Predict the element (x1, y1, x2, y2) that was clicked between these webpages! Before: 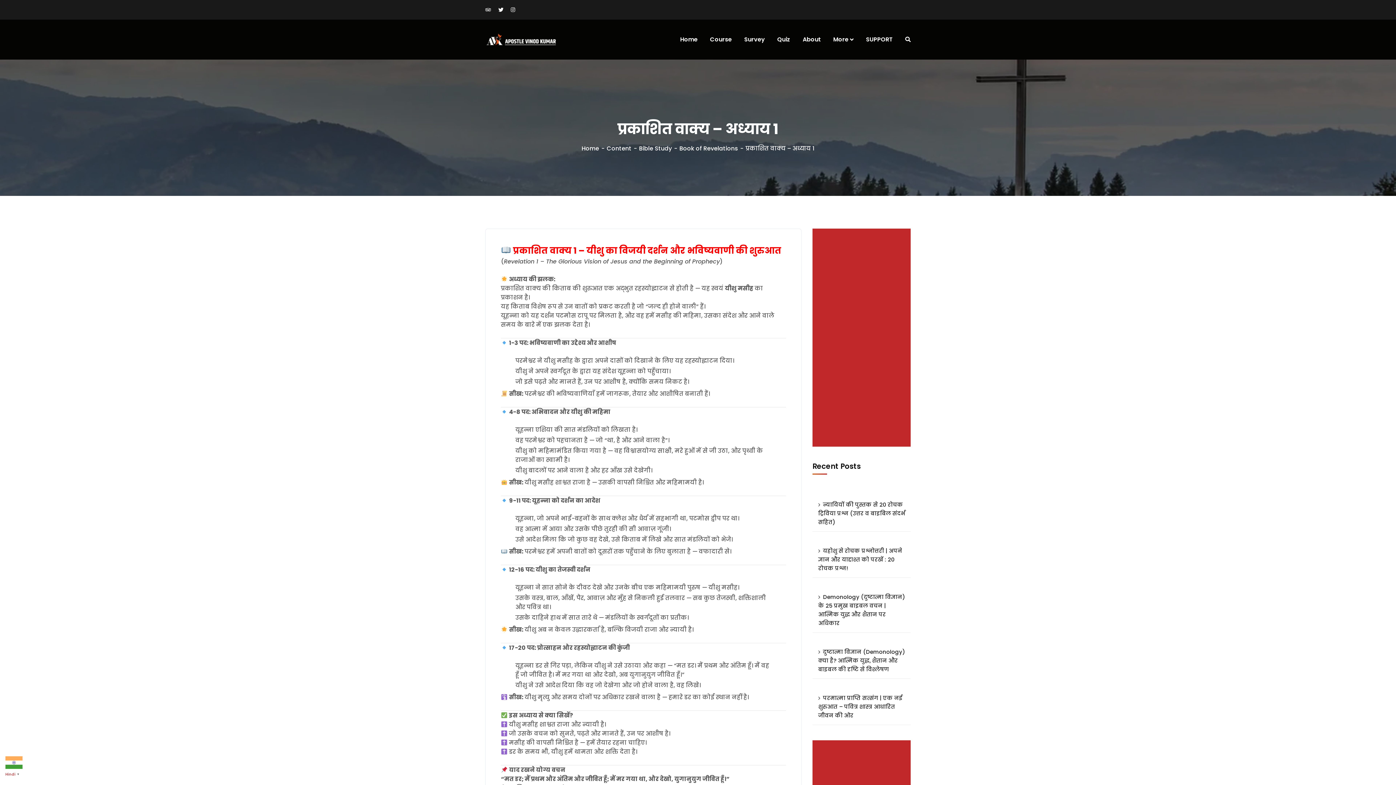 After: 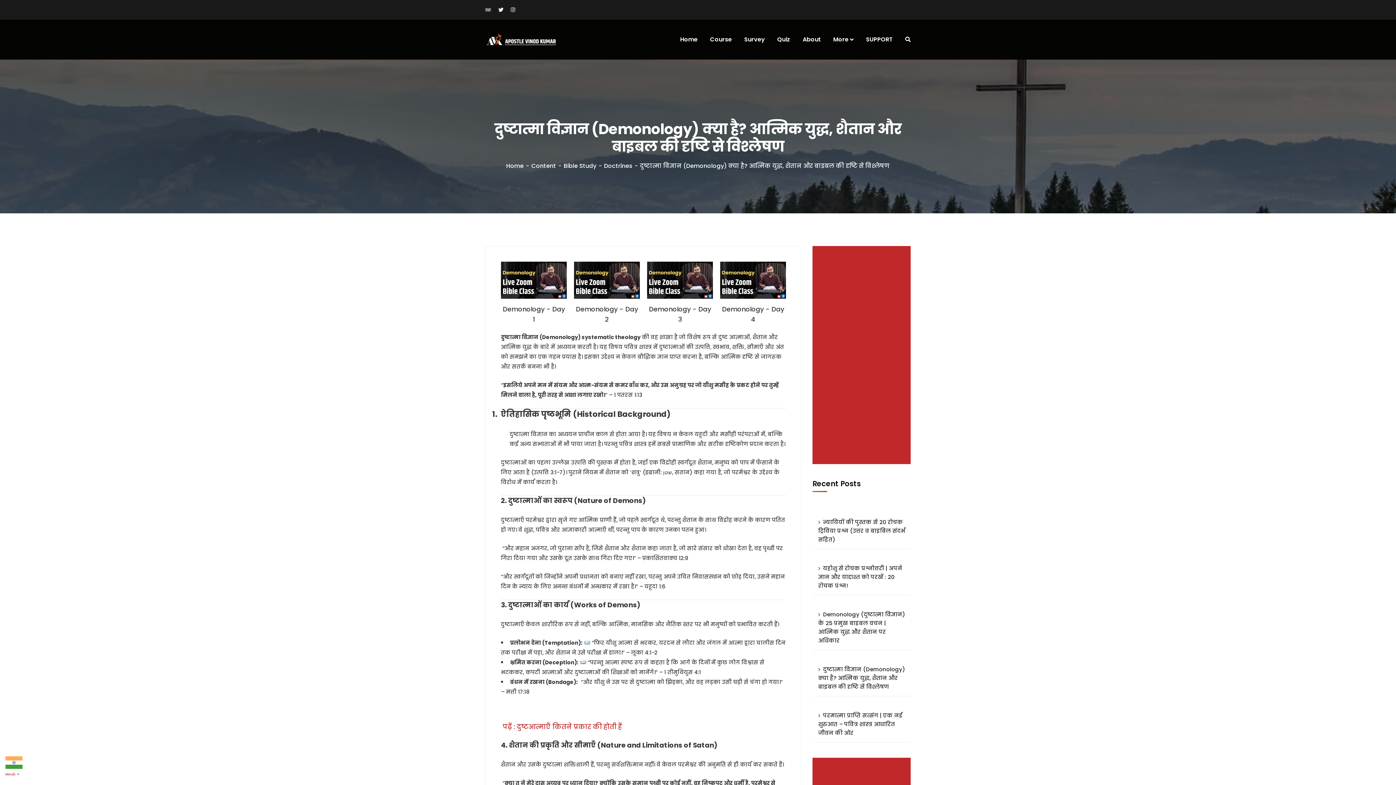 Action: bbox: (812, 643, 910, 679) label: दुष्टात्मा विज्ञान (Demonology) क्या है? आत्मिक युद्ध, शैतान और बाइबल की दृष्टि से विश्लेषण